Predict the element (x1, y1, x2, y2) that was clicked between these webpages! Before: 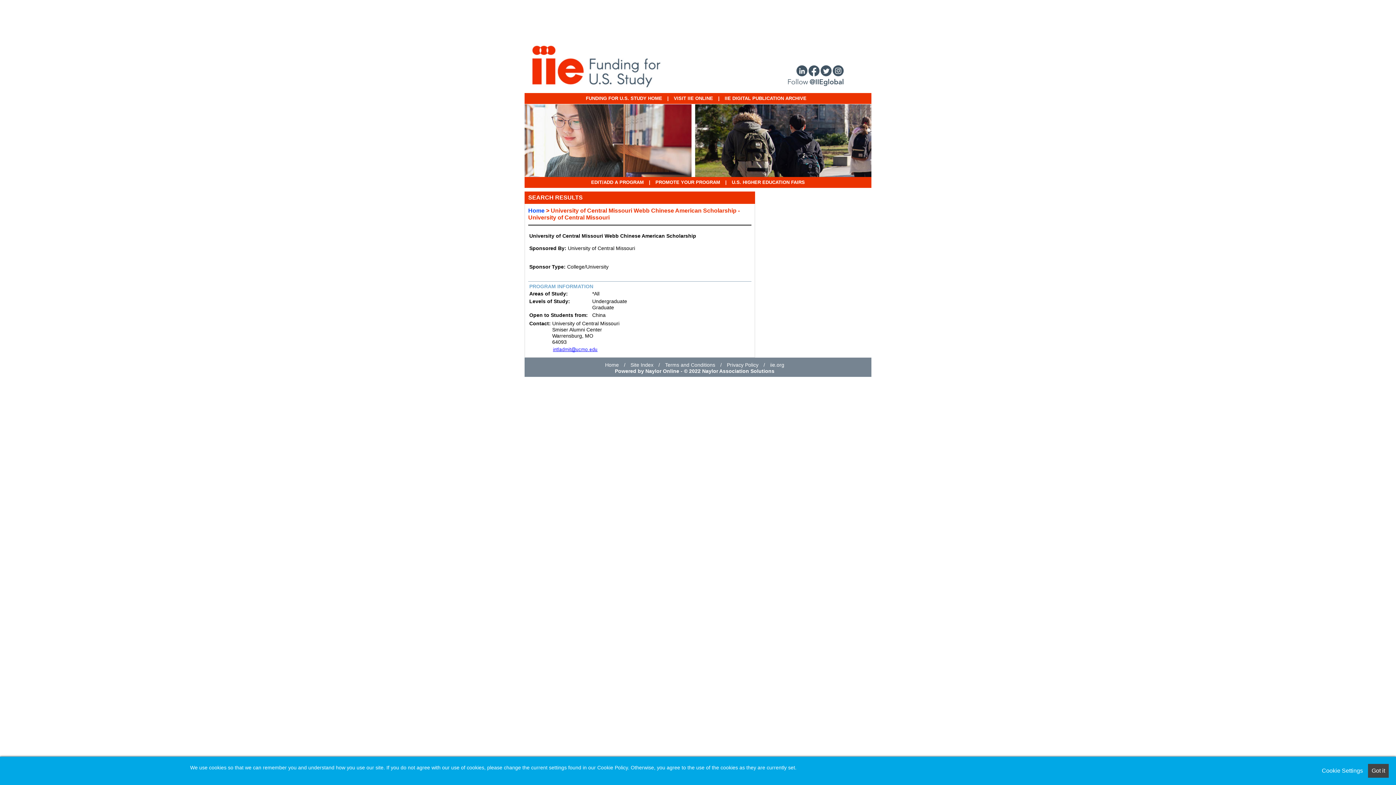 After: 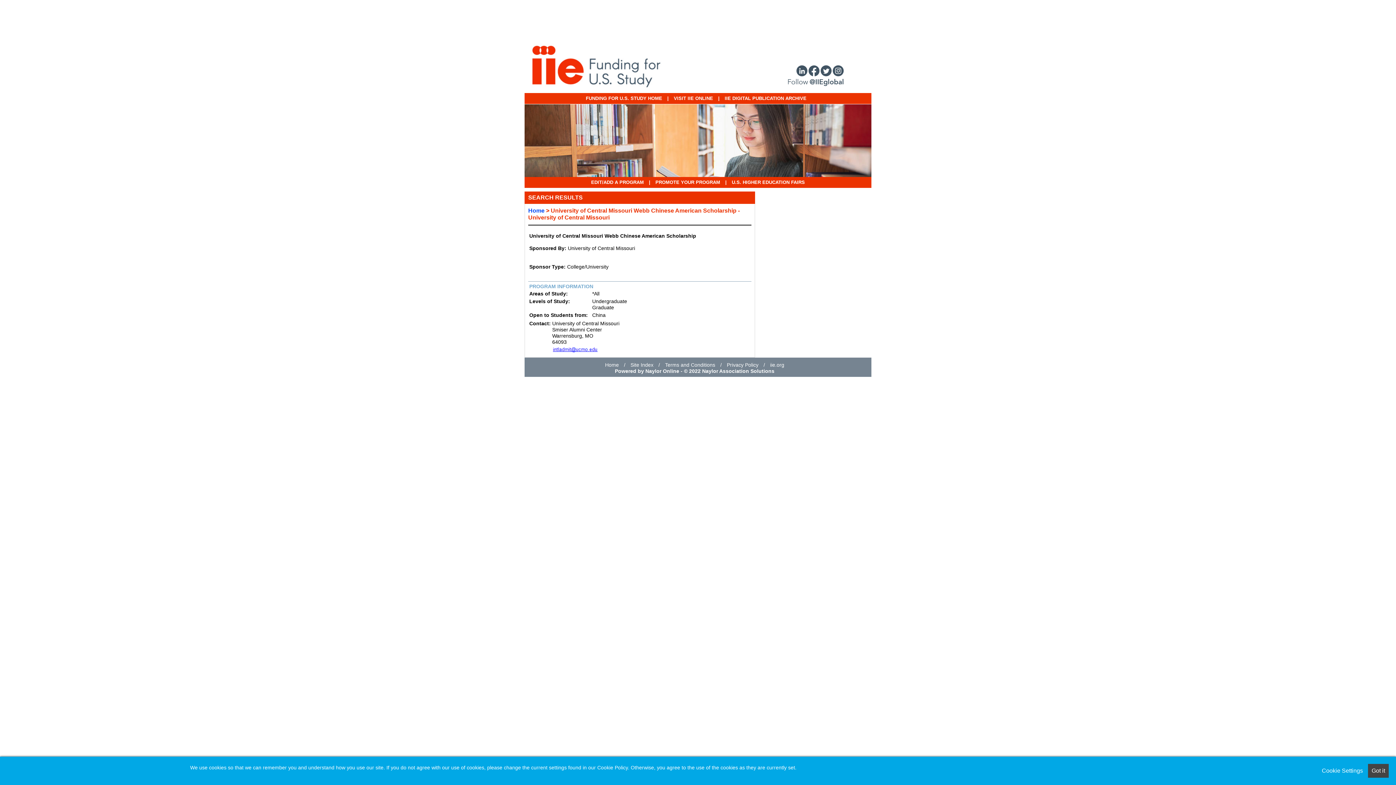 Action: bbox: (552, 346, 601, 352)